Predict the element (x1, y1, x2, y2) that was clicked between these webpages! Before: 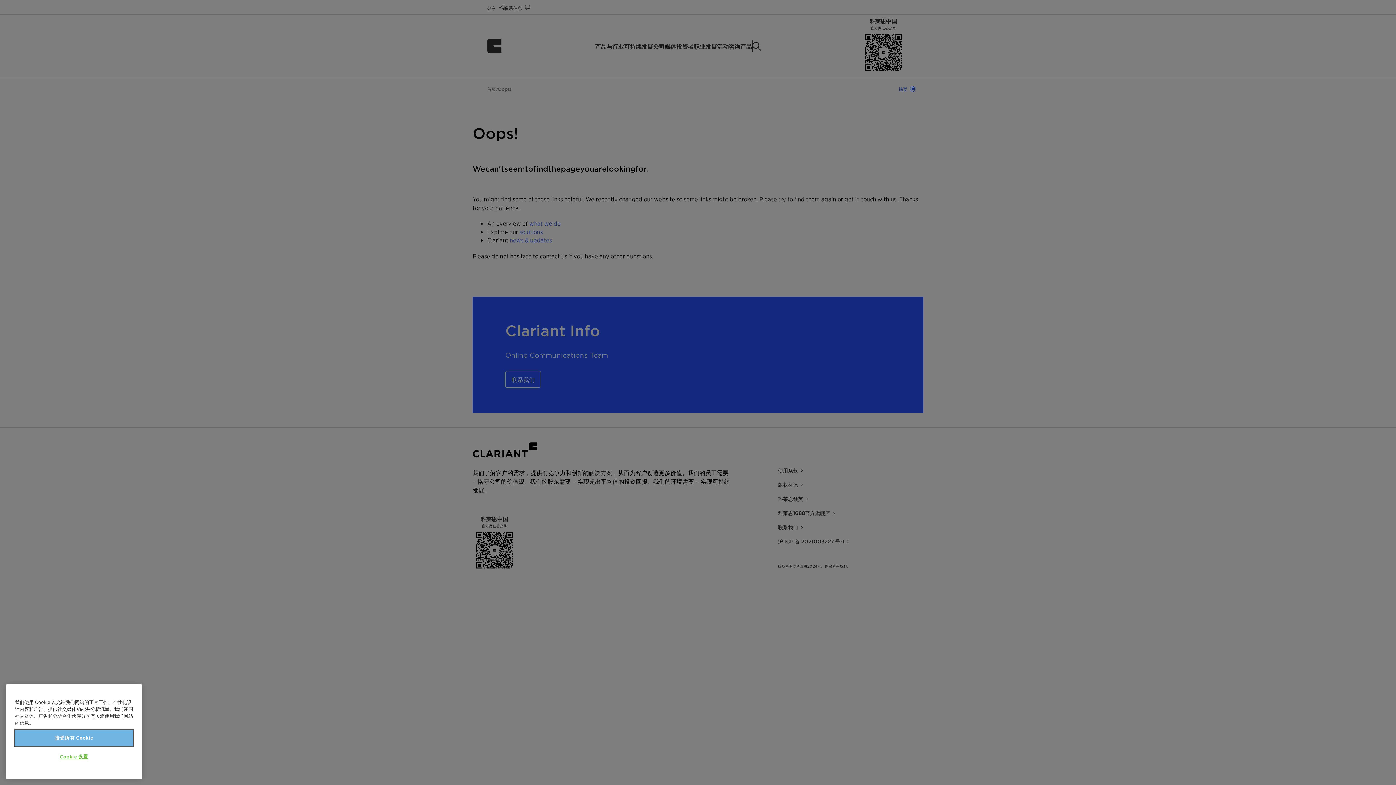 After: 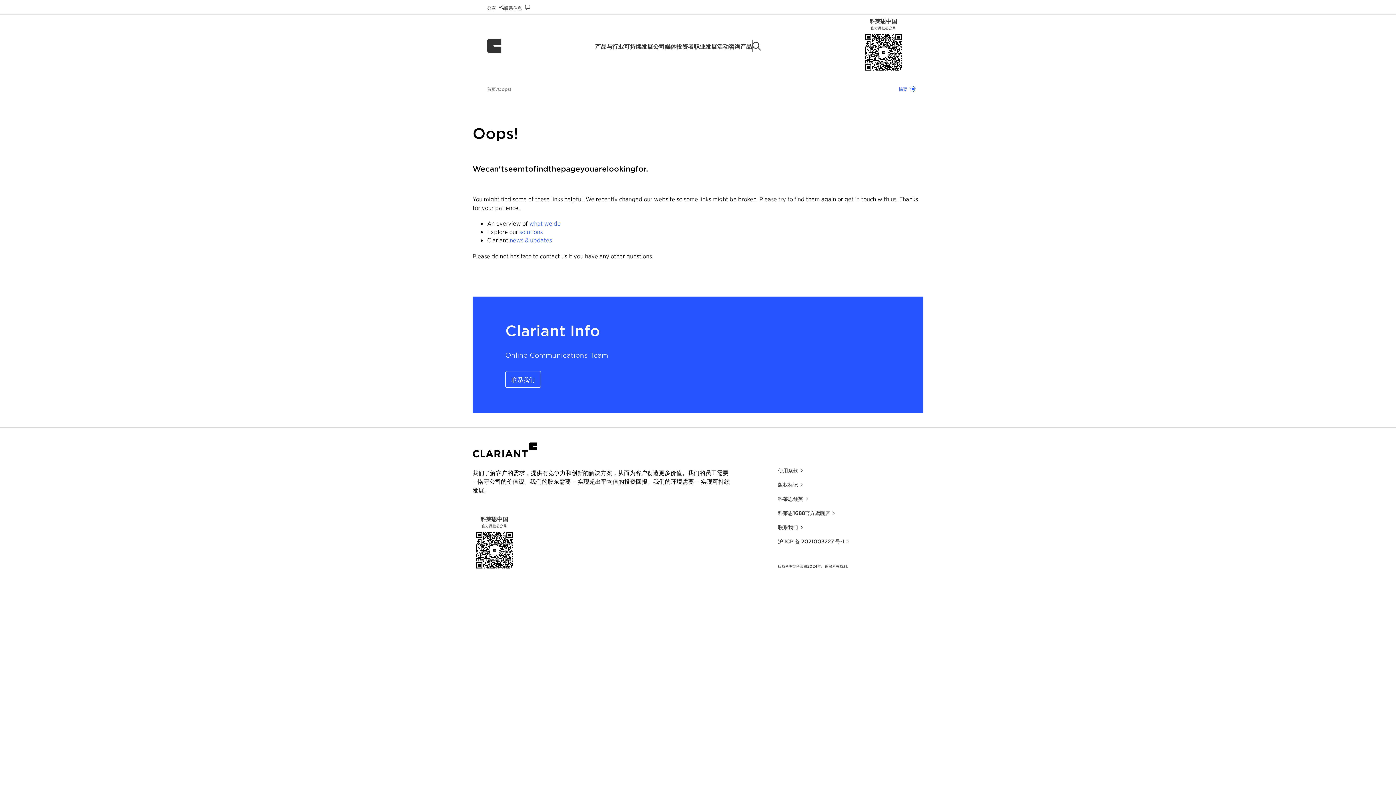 Action: label: 接受所有 Cookie bbox: (14, 730, 133, 746)